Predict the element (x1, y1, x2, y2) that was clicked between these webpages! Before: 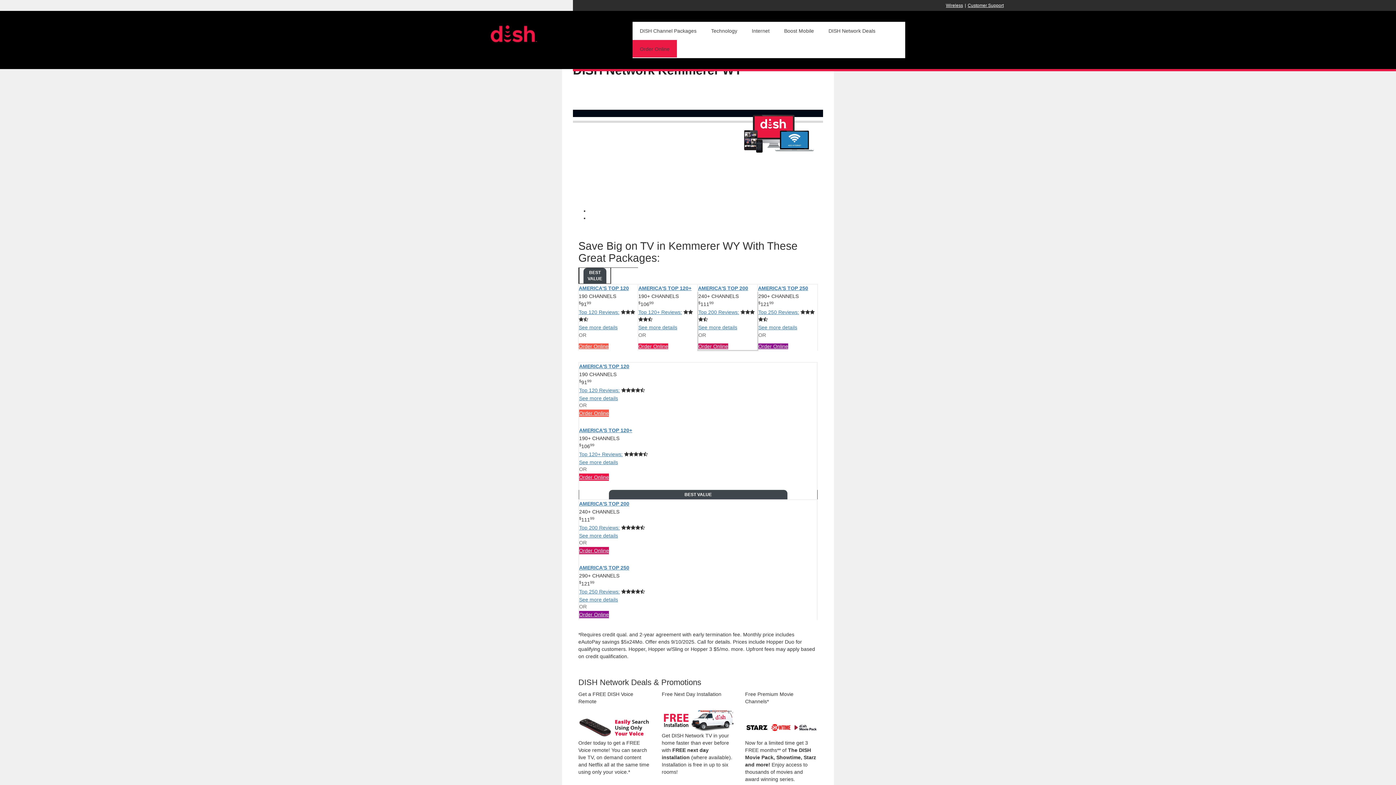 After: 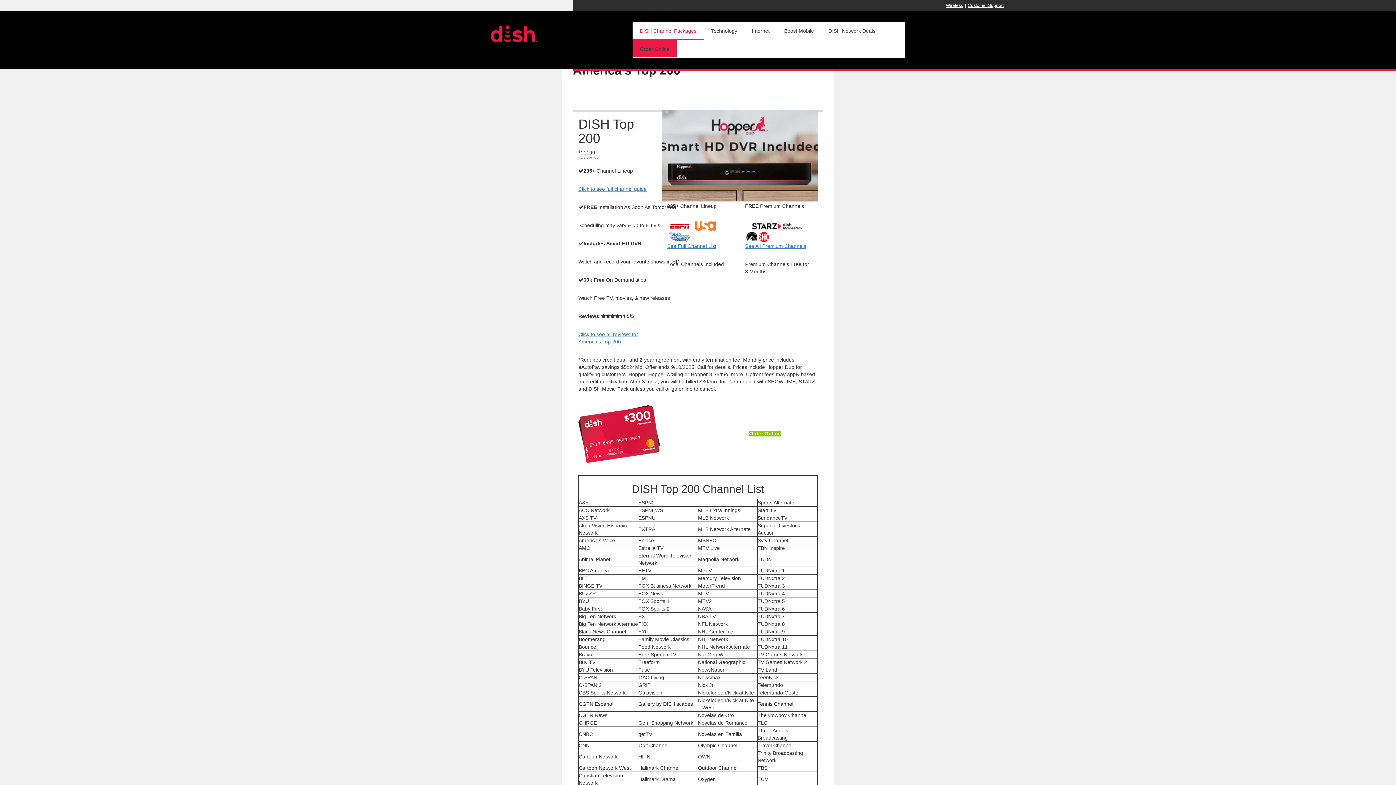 Action: bbox: (579, 501, 629, 506) label: AMERICA'S TOP 200